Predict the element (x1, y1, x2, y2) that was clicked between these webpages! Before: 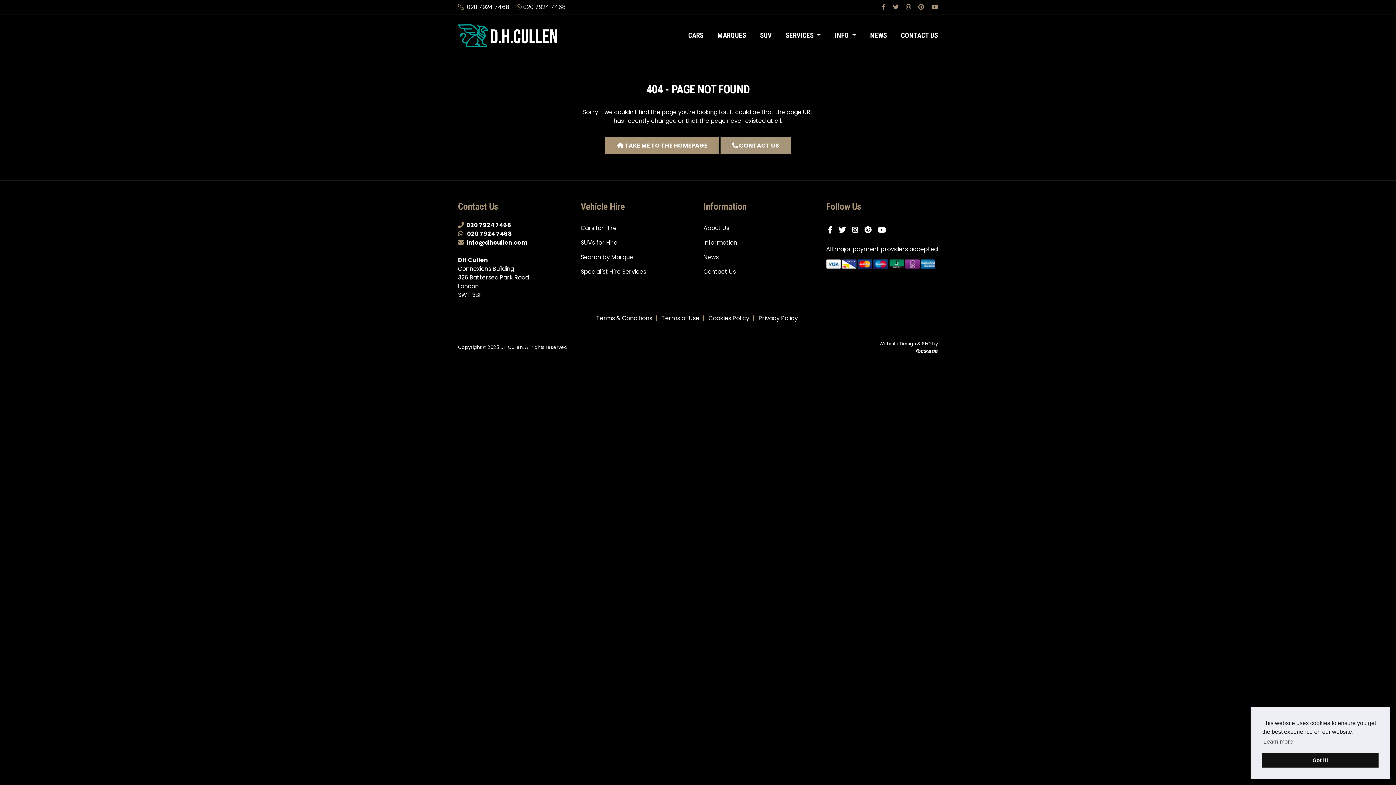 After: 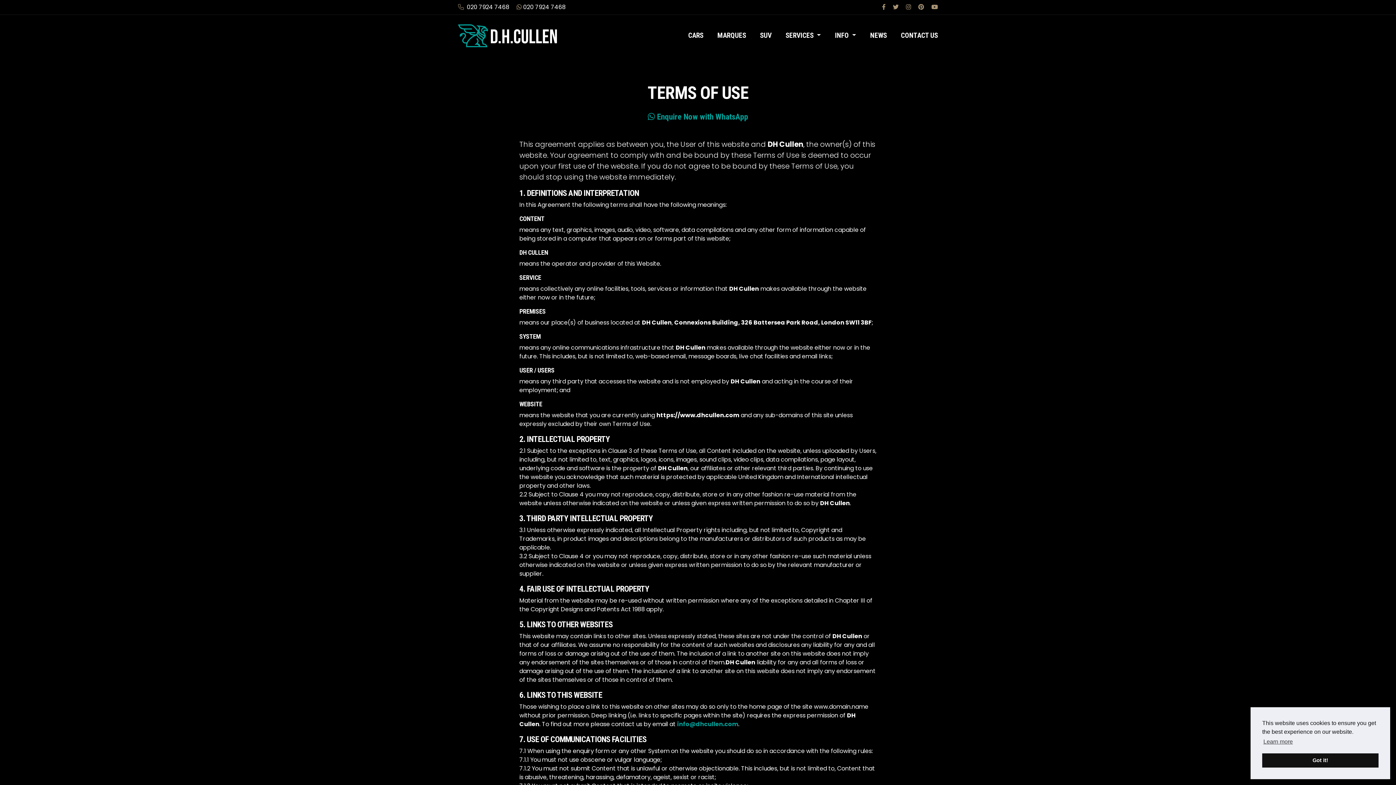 Action: label: Terms of Use bbox: (661, 314, 699, 322)